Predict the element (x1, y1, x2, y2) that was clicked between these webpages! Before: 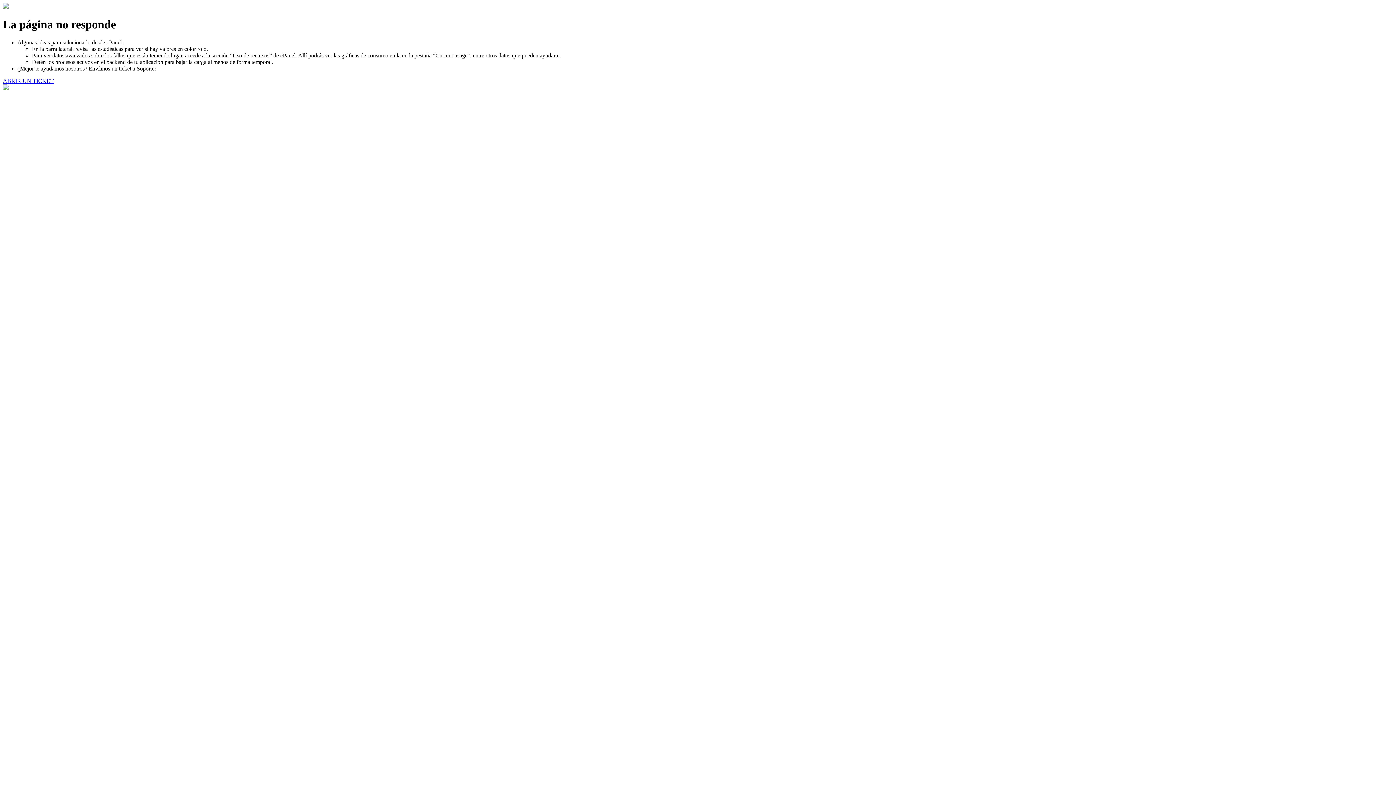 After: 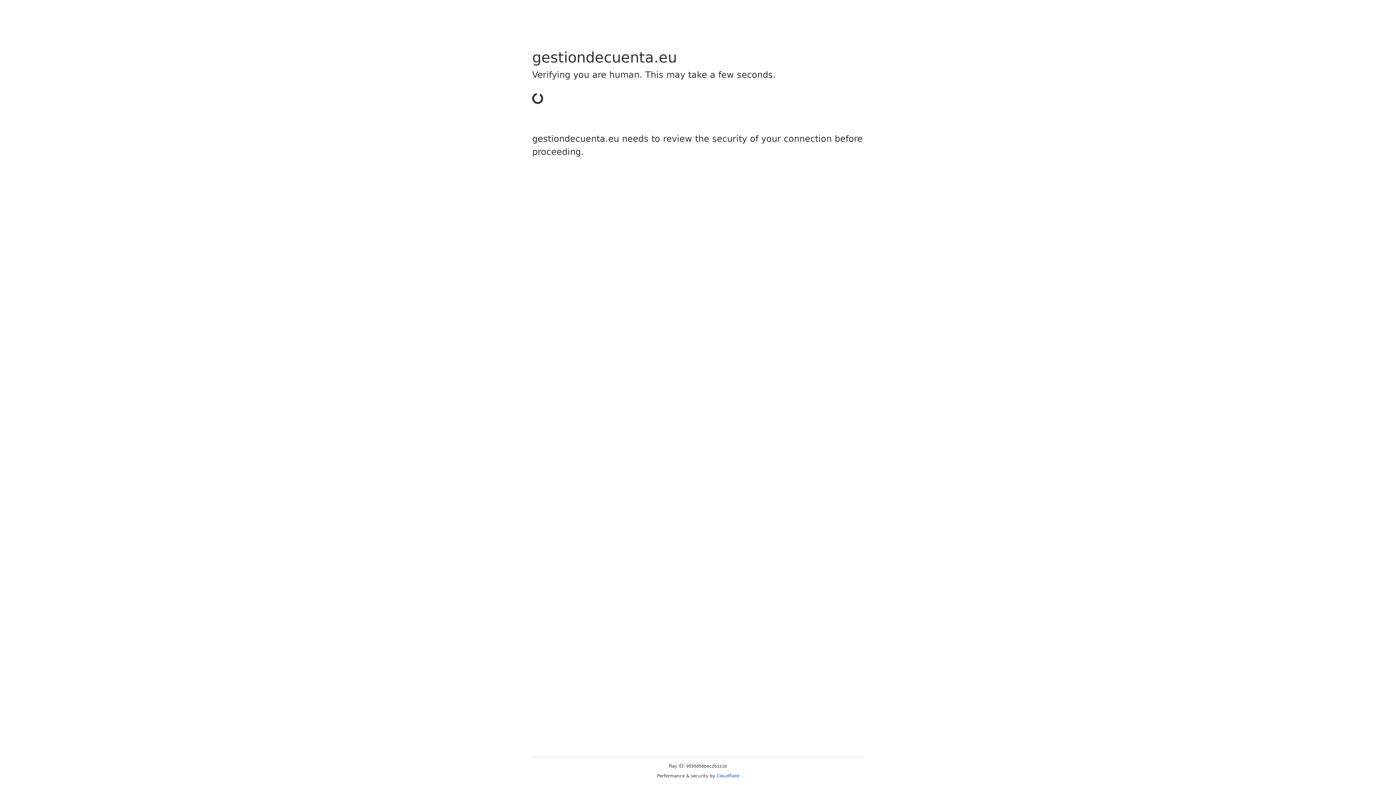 Action: label: ABRIR UN TICKET bbox: (2, 77, 53, 83)